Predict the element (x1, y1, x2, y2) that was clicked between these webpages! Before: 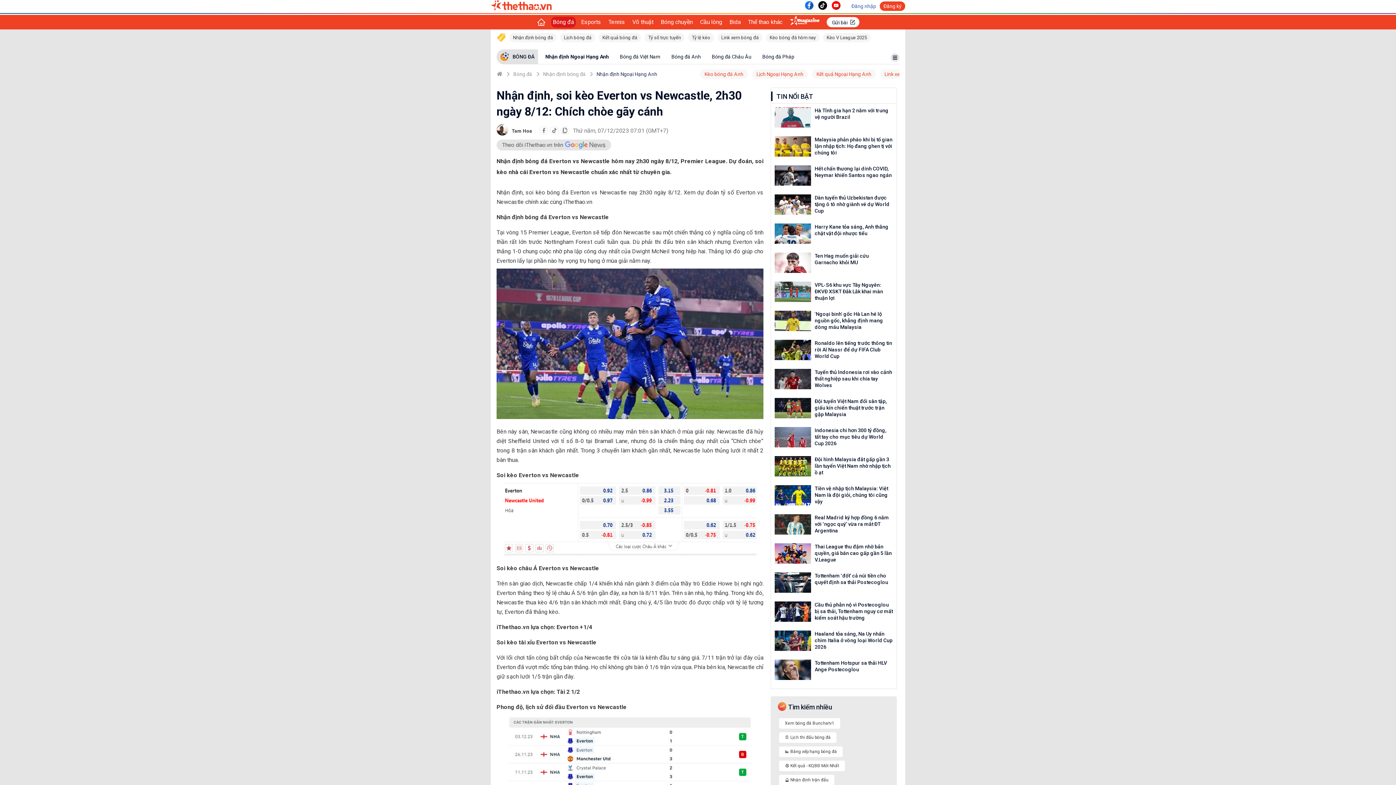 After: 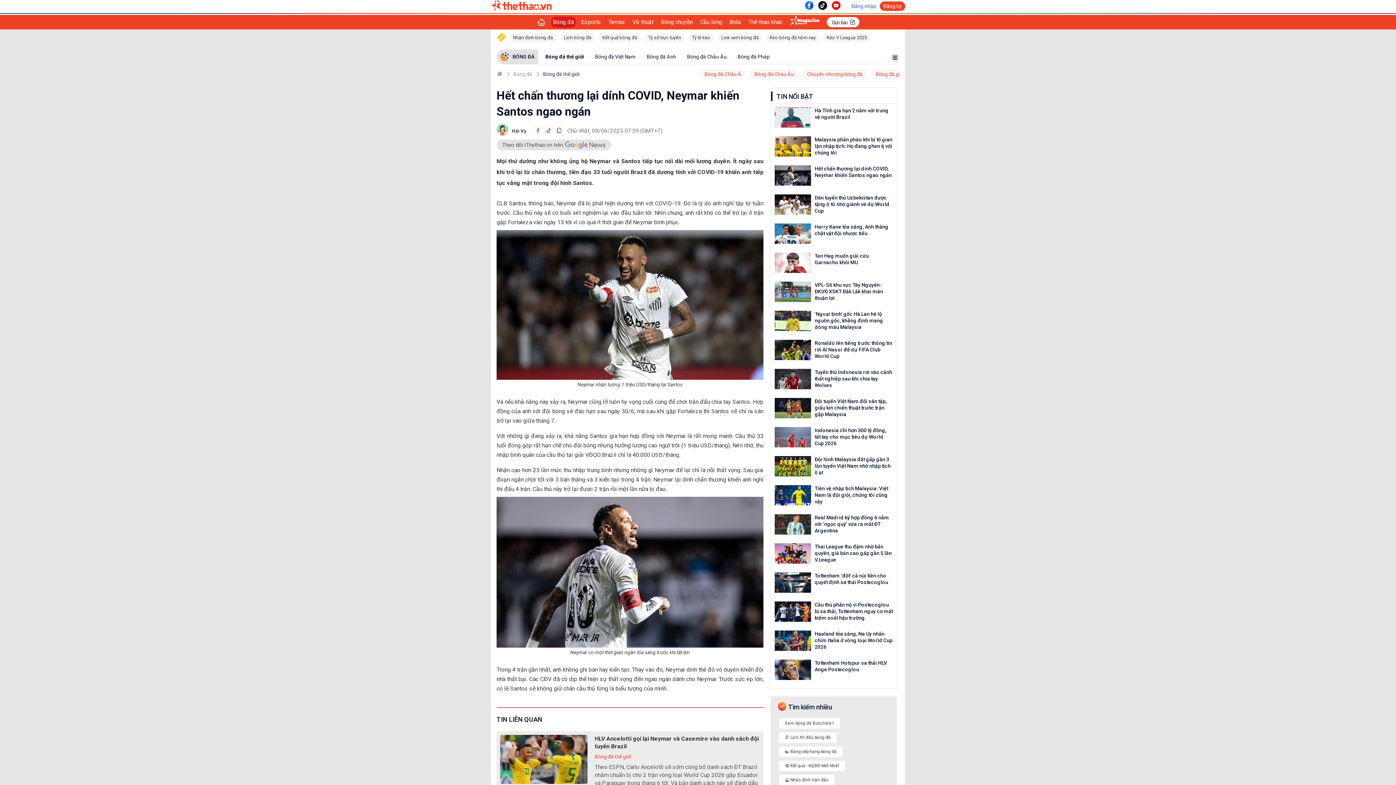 Action: bbox: (814, 165, 893, 178) label: Hết chấn thương lại dính COVID, Neymar khiến Santos ngao ngán